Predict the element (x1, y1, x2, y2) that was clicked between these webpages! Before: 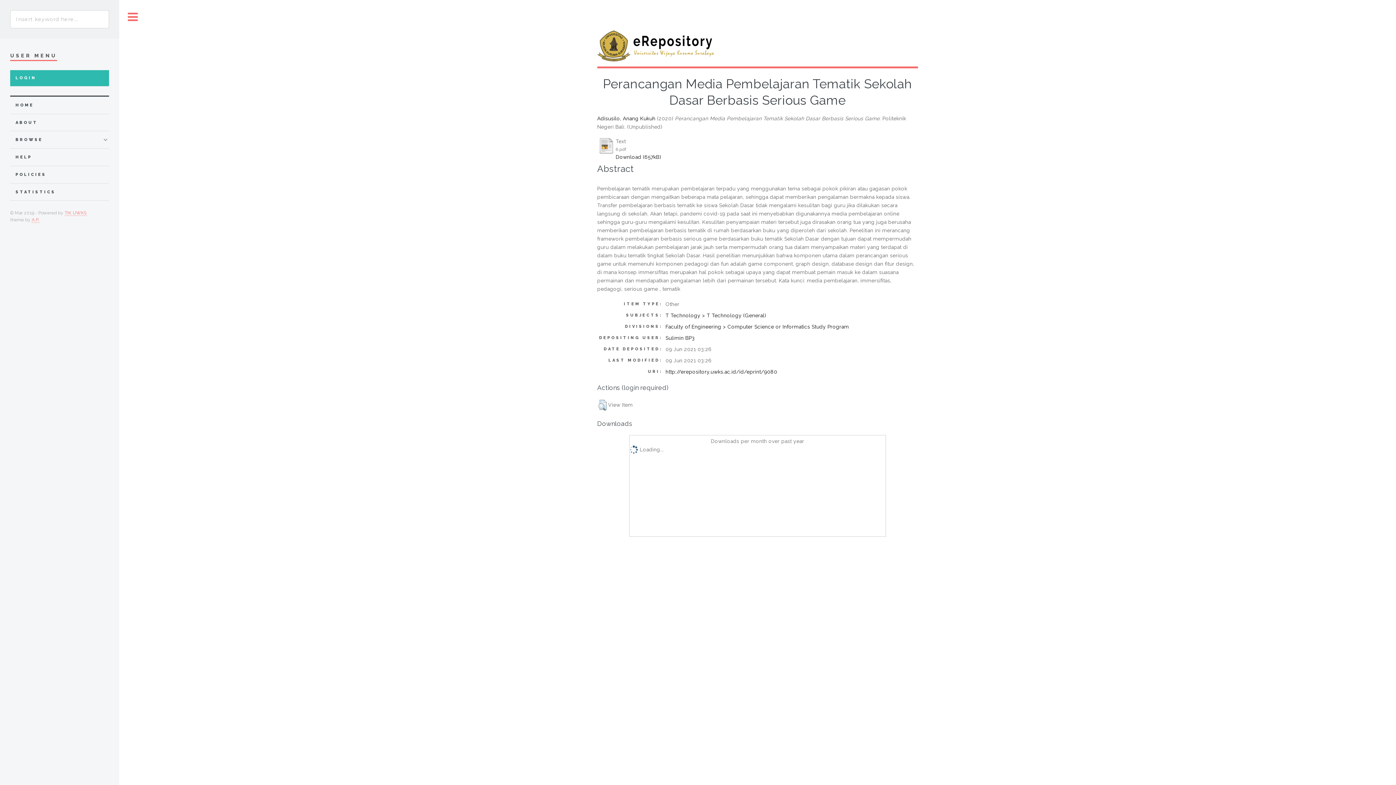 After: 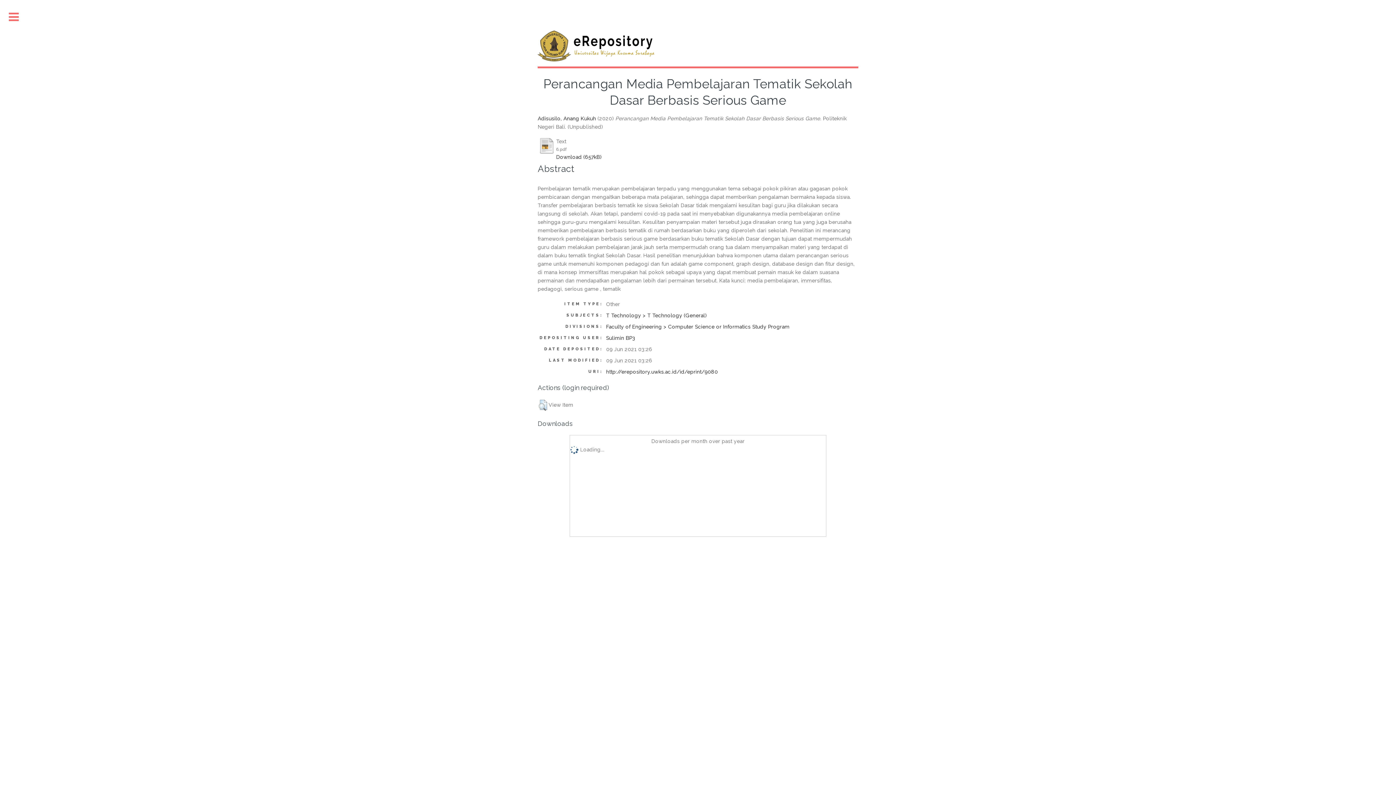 Action: label: Toggle bbox: (119, 0, 146, 34)